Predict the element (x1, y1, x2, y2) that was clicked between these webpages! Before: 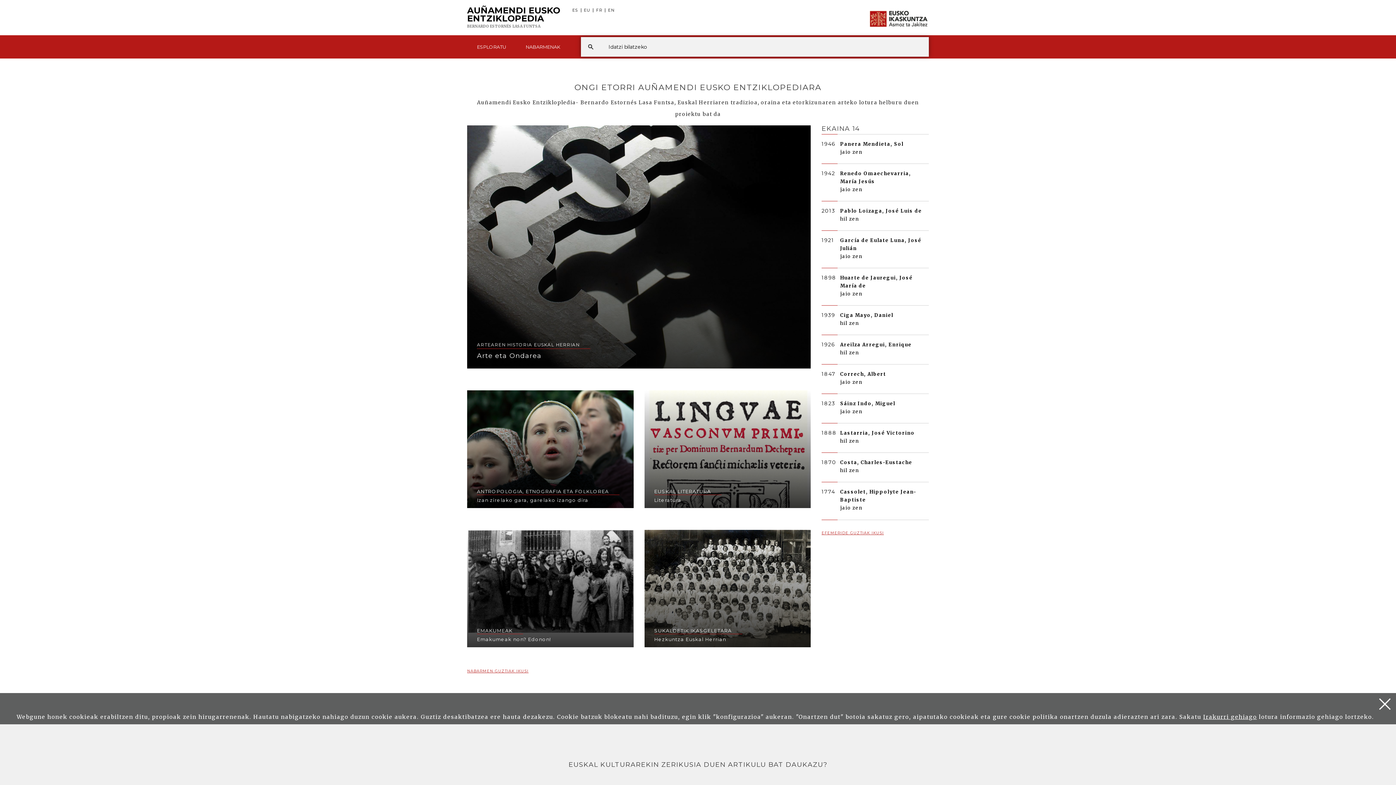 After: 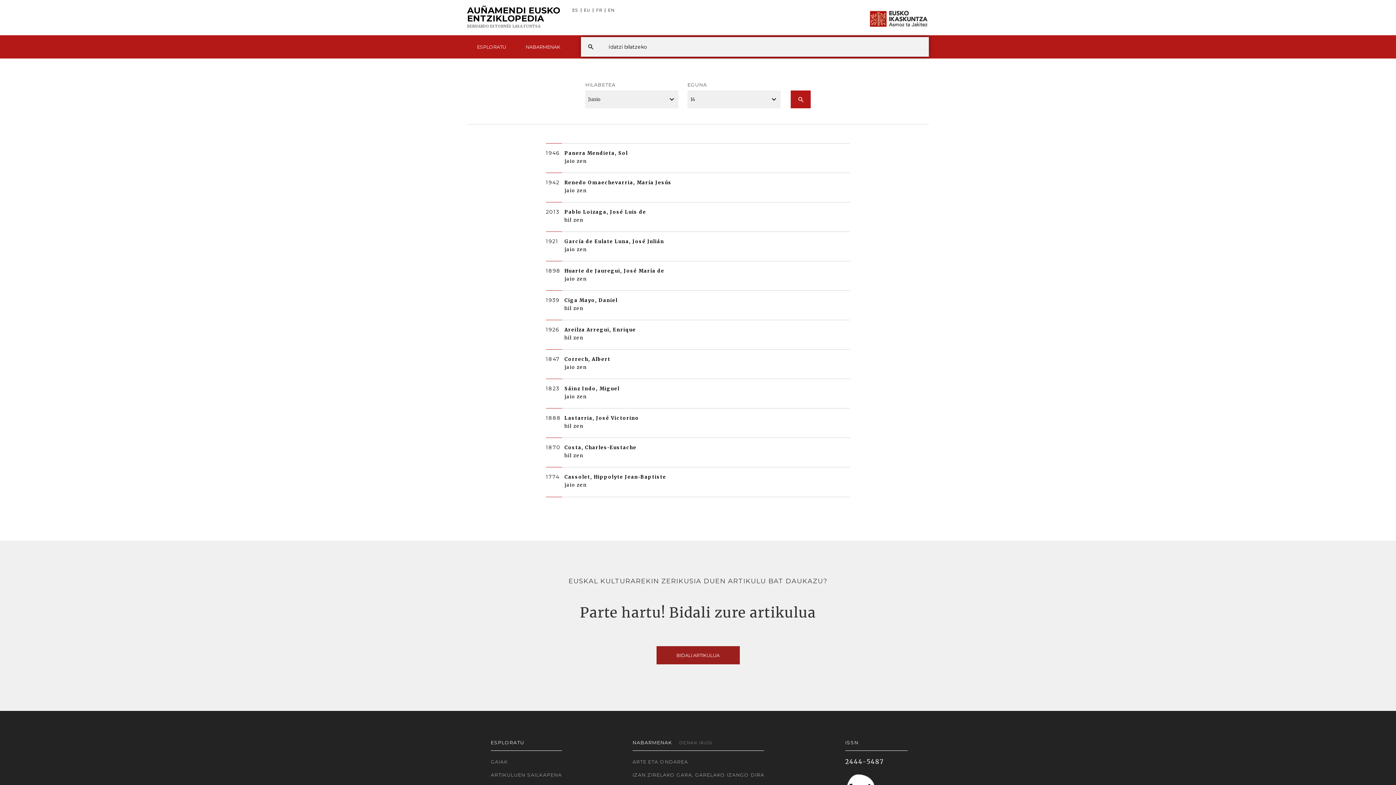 Action: label: EFEMERIDE GUZTIAK IKUSI bbox: (821, 530, 884, 535)